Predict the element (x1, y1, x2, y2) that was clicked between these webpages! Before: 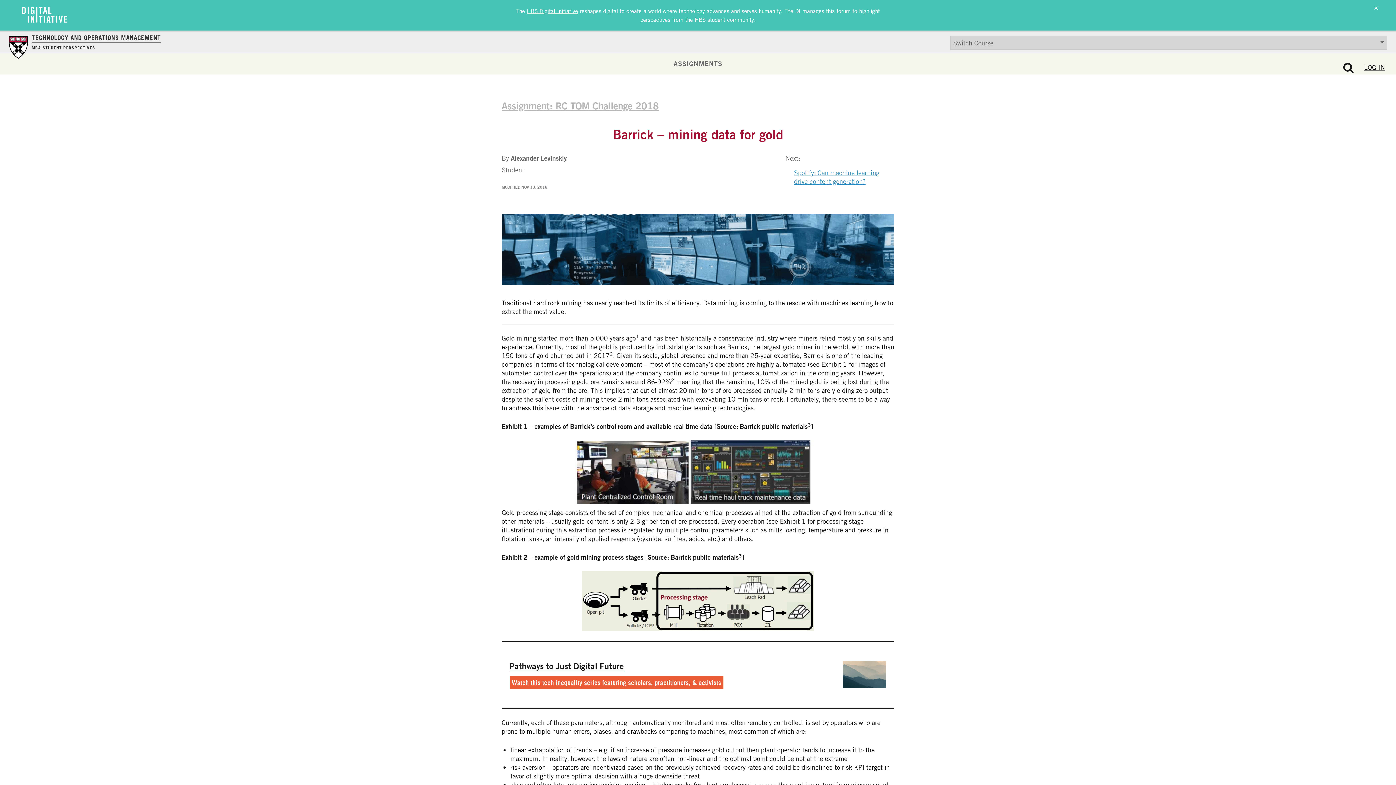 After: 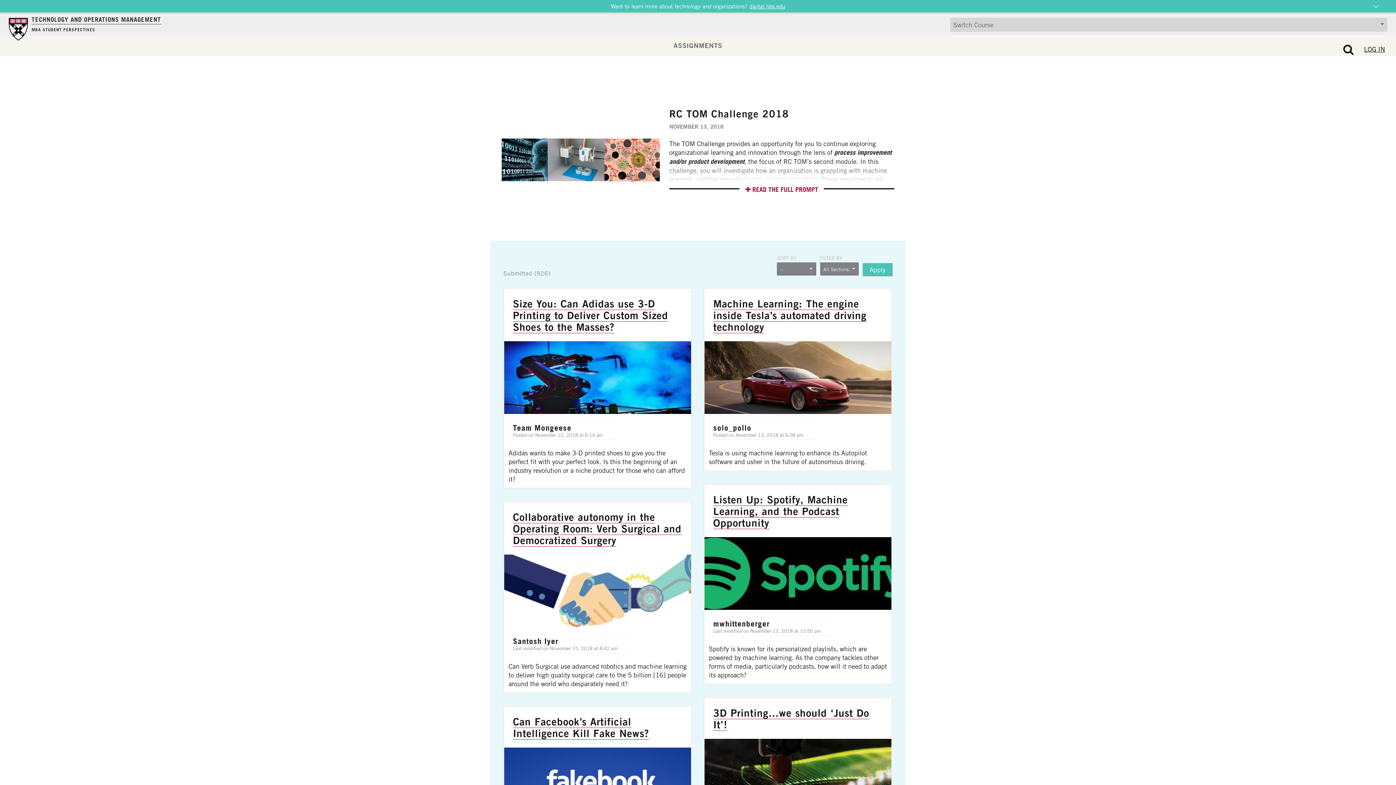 Action: bbox: (501, 99, 658, 111) label: Assignment: RC TOM Challenge 2018